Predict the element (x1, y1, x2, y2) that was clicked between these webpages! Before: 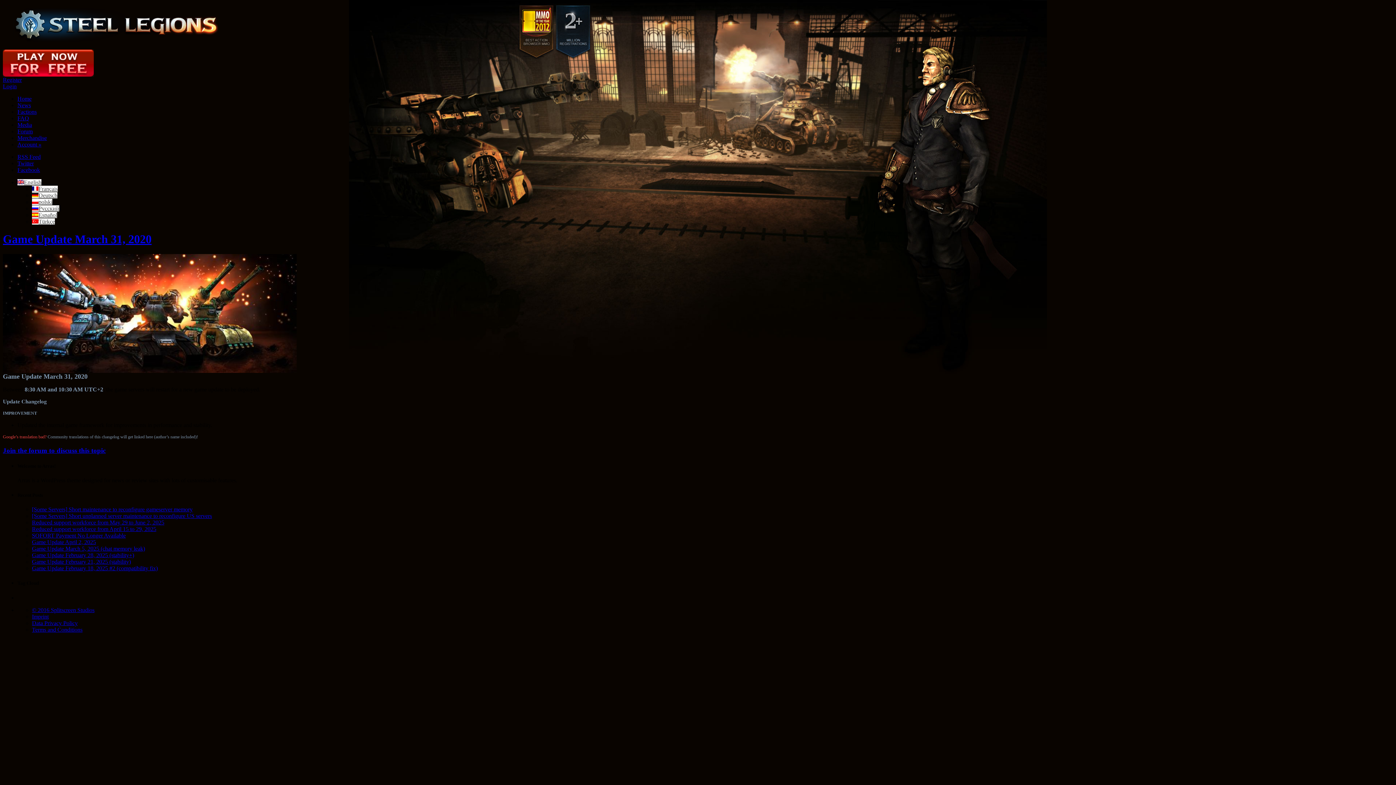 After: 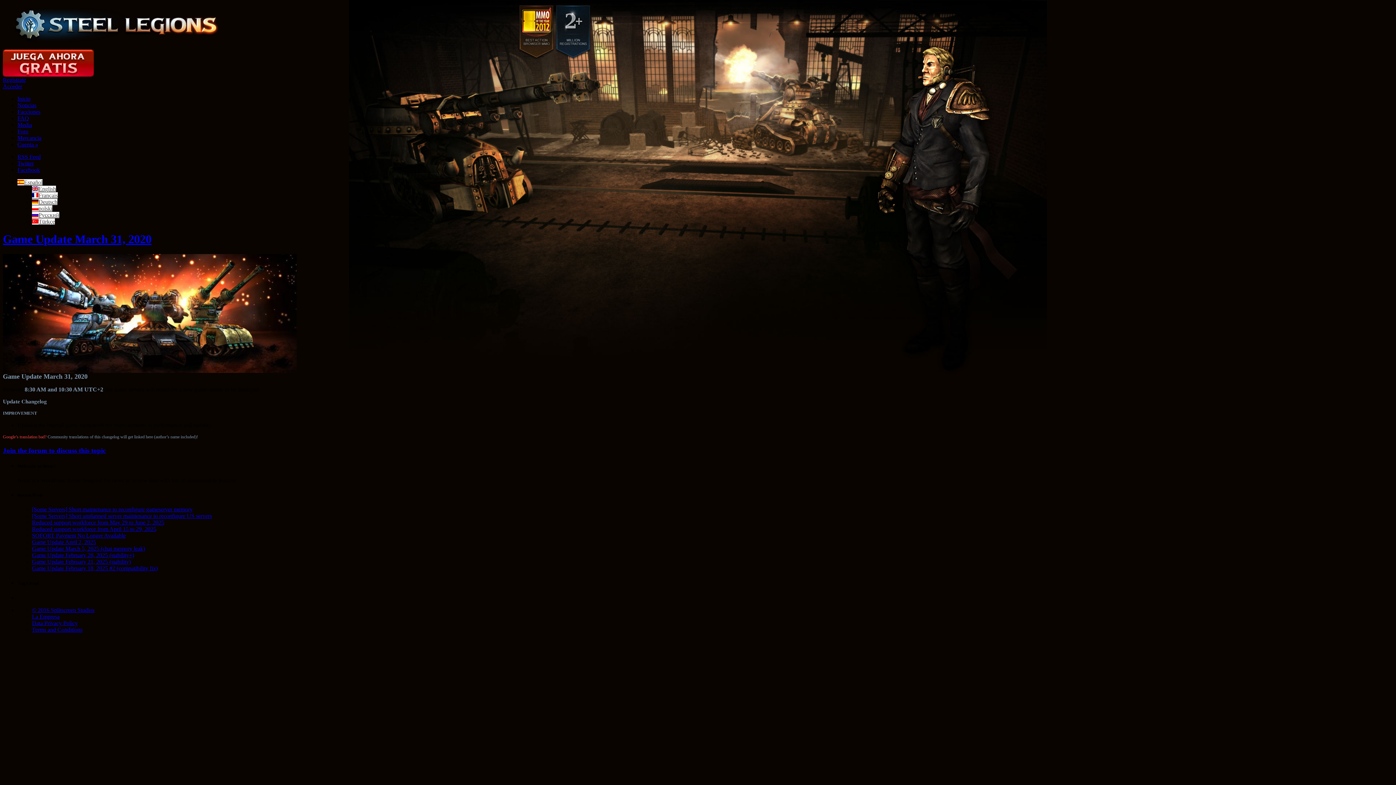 Action: label: Español bbox: (32, 212, 57, 218)